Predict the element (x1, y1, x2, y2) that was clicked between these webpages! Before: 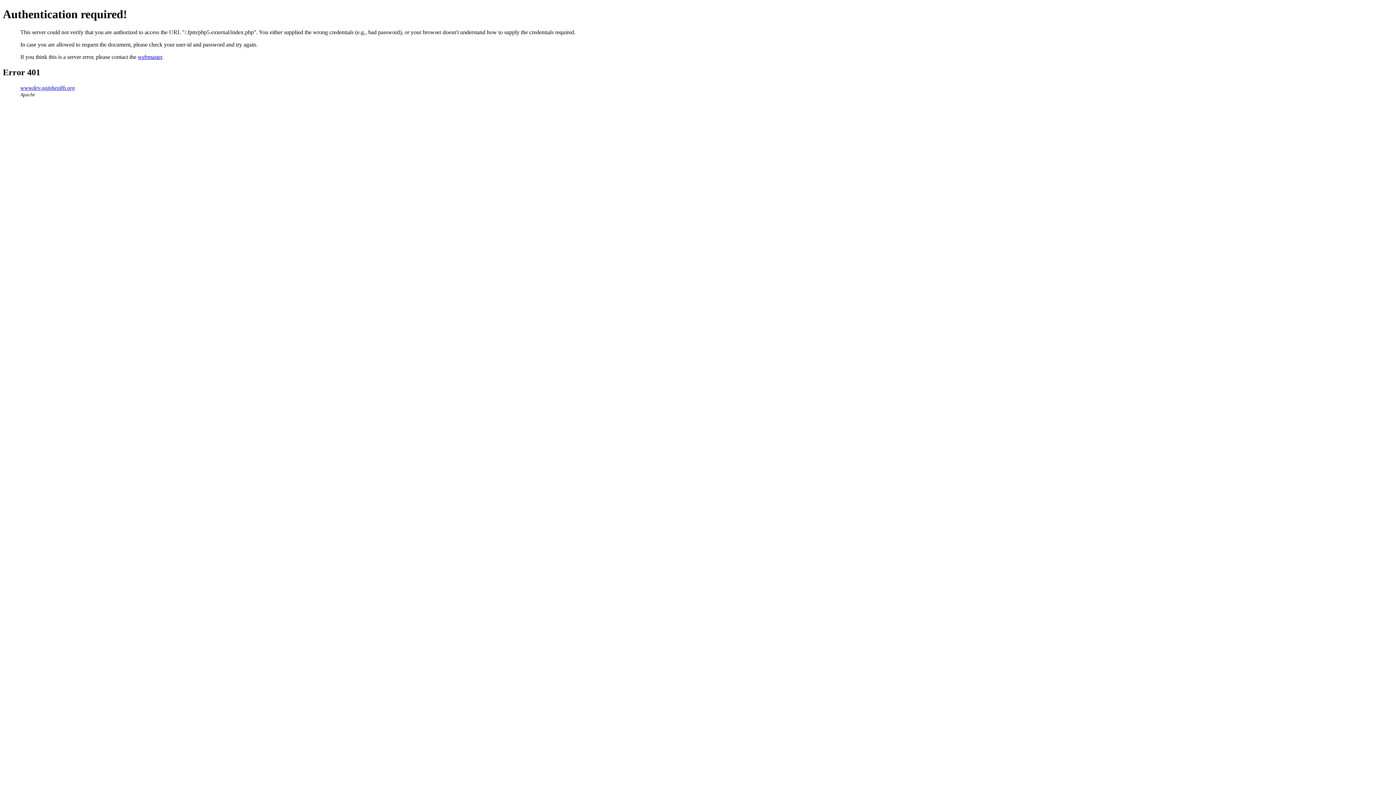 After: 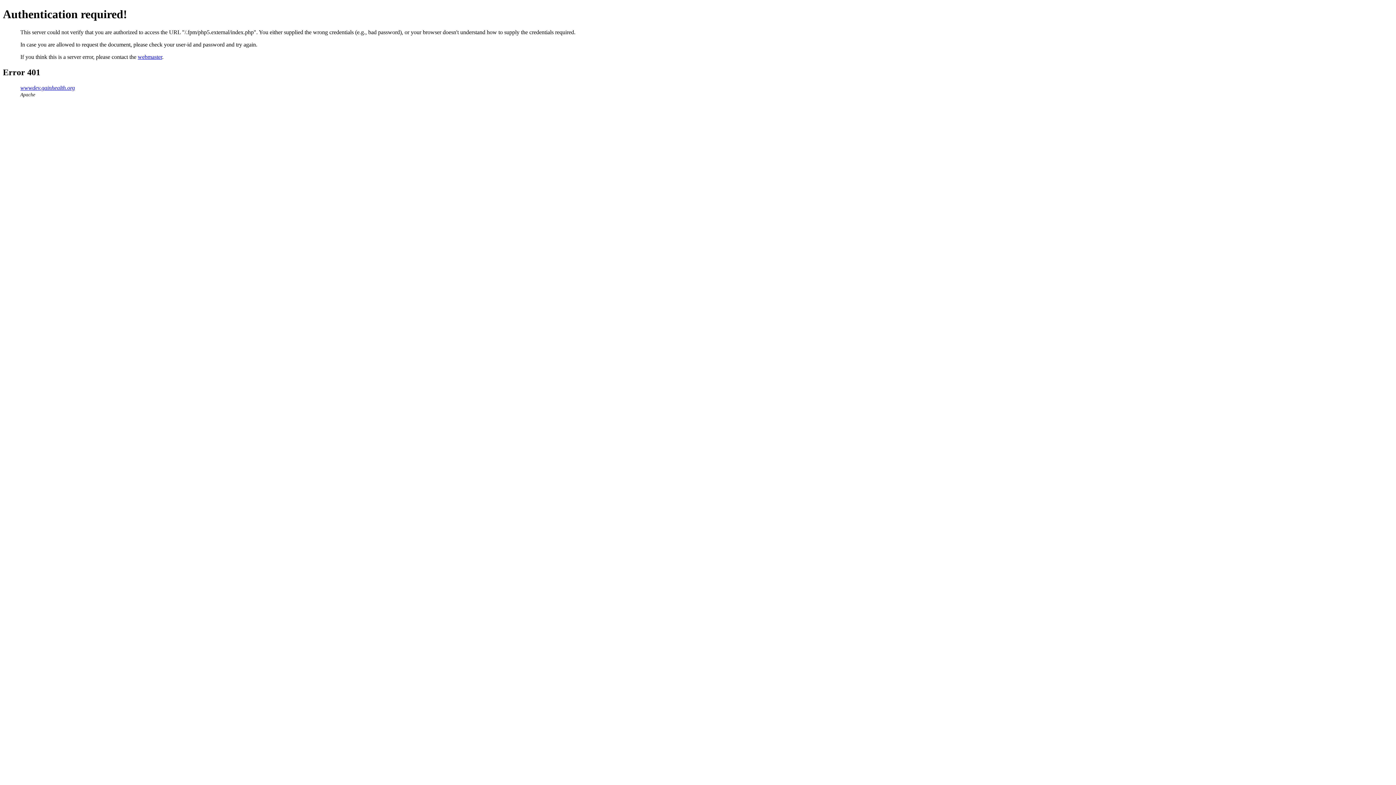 Action: label: webmaster bbox: (137, 53, 162, 59)